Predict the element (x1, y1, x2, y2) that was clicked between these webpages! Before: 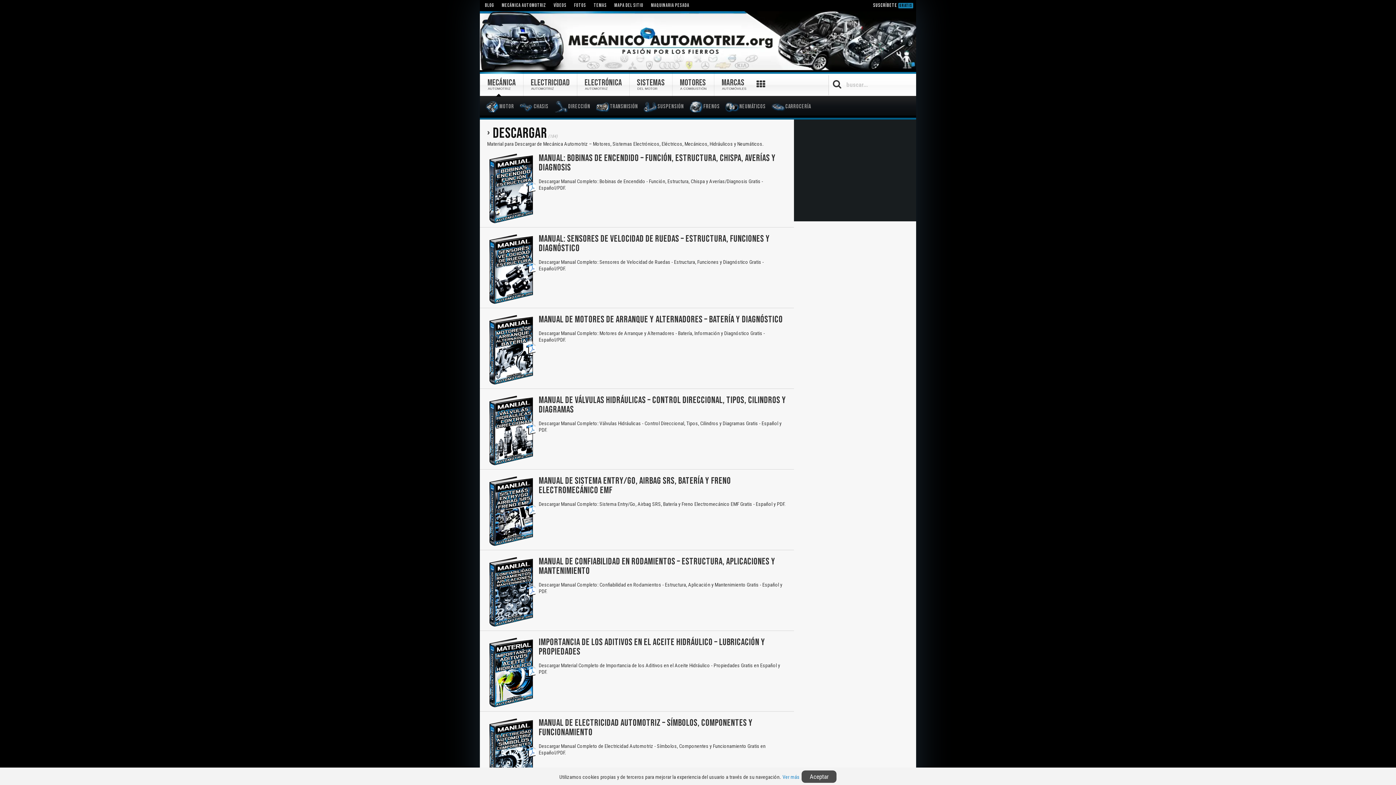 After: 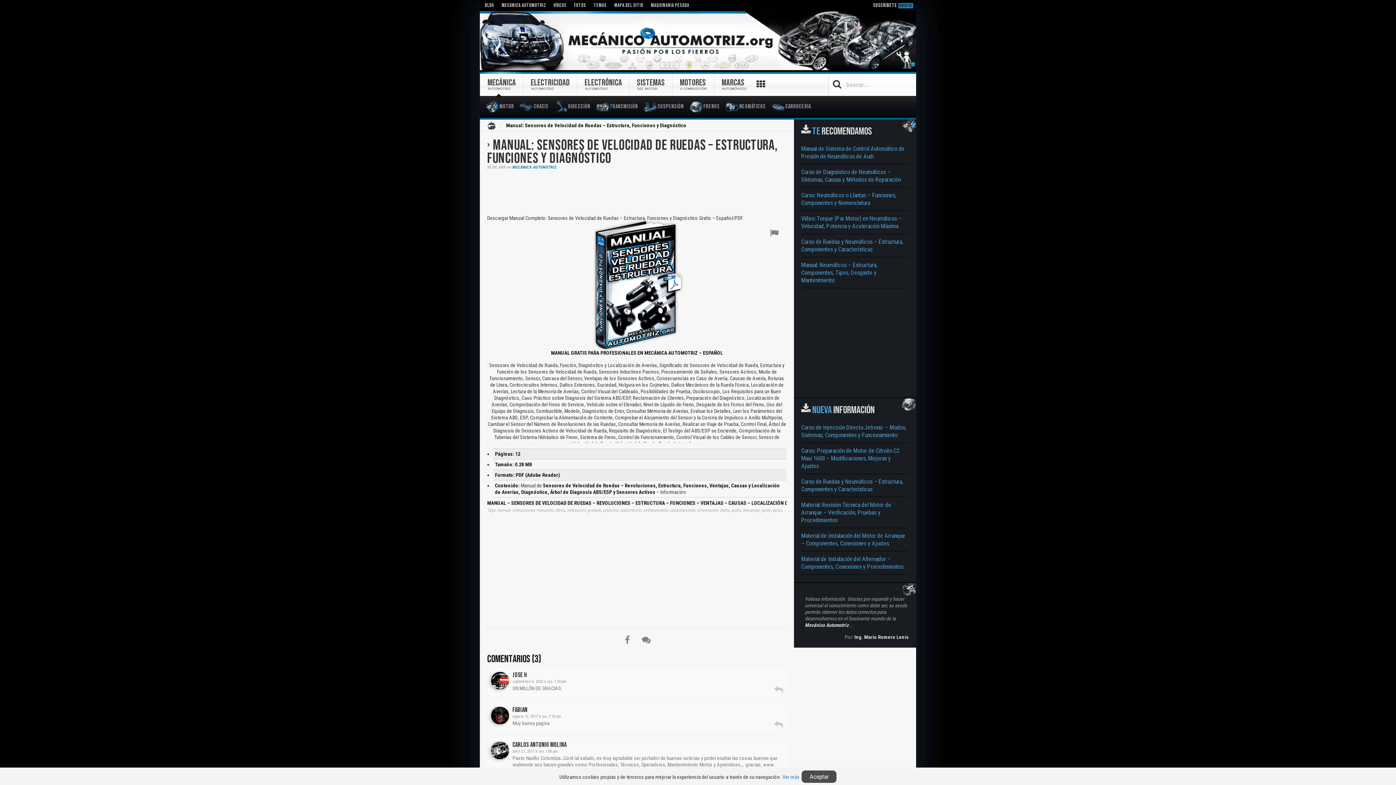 Action: label: MANUAL: SENSORES DE VELOCIDAD DE RUEDAS – ESTRUCTURA, FUNCIONES Y DIAGNÓSTICO bbox: (538, 233, 770, 254)